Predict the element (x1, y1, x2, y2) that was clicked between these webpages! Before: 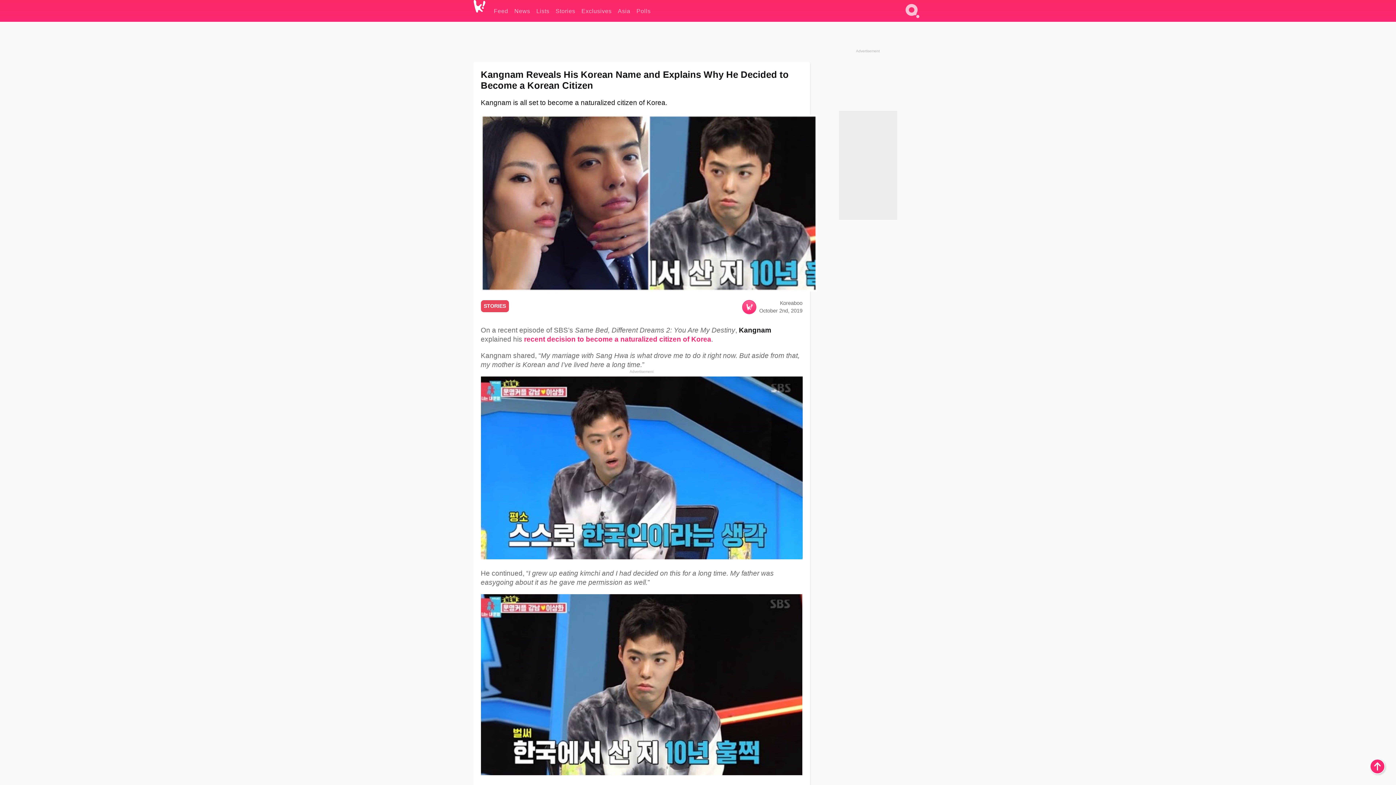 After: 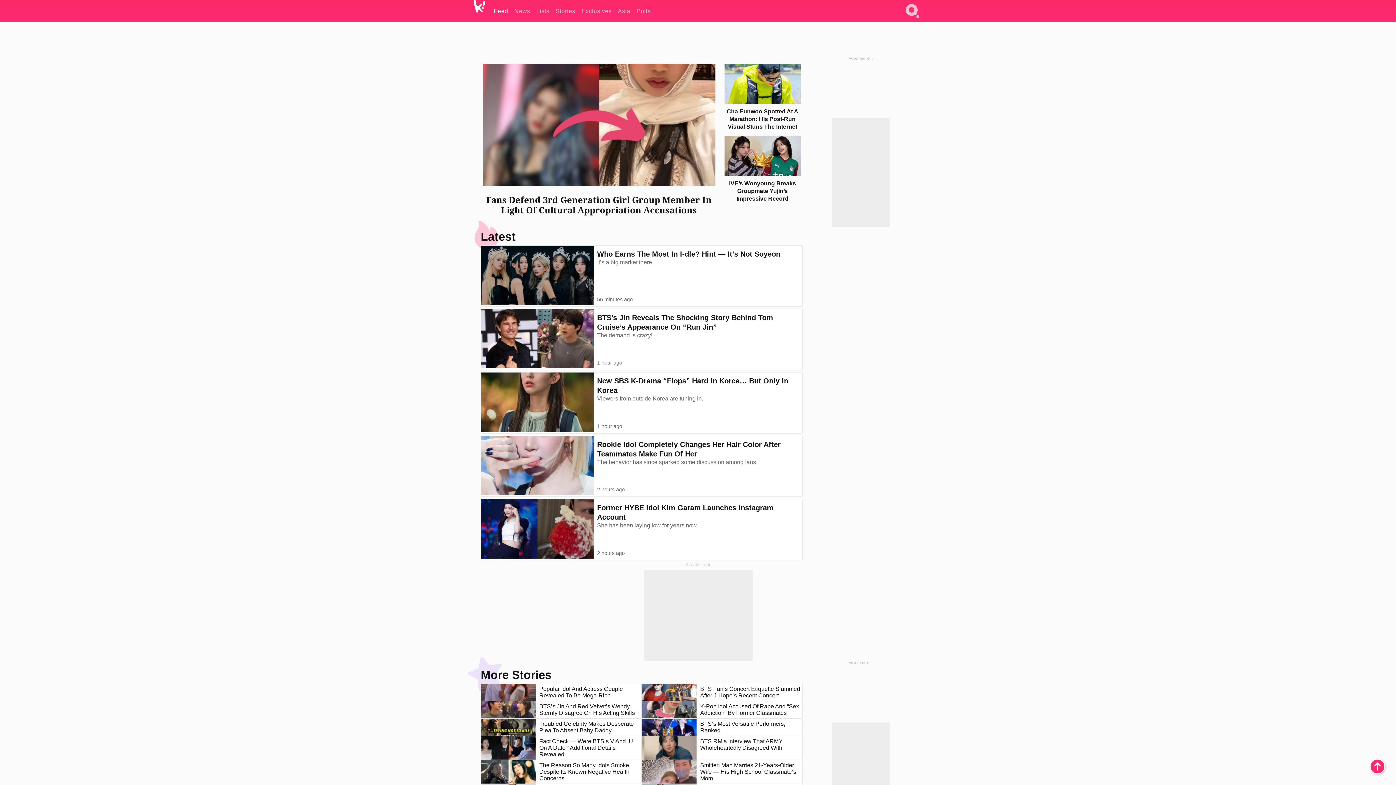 Action: bbox: (494, 0, 508, 21) label: Feed